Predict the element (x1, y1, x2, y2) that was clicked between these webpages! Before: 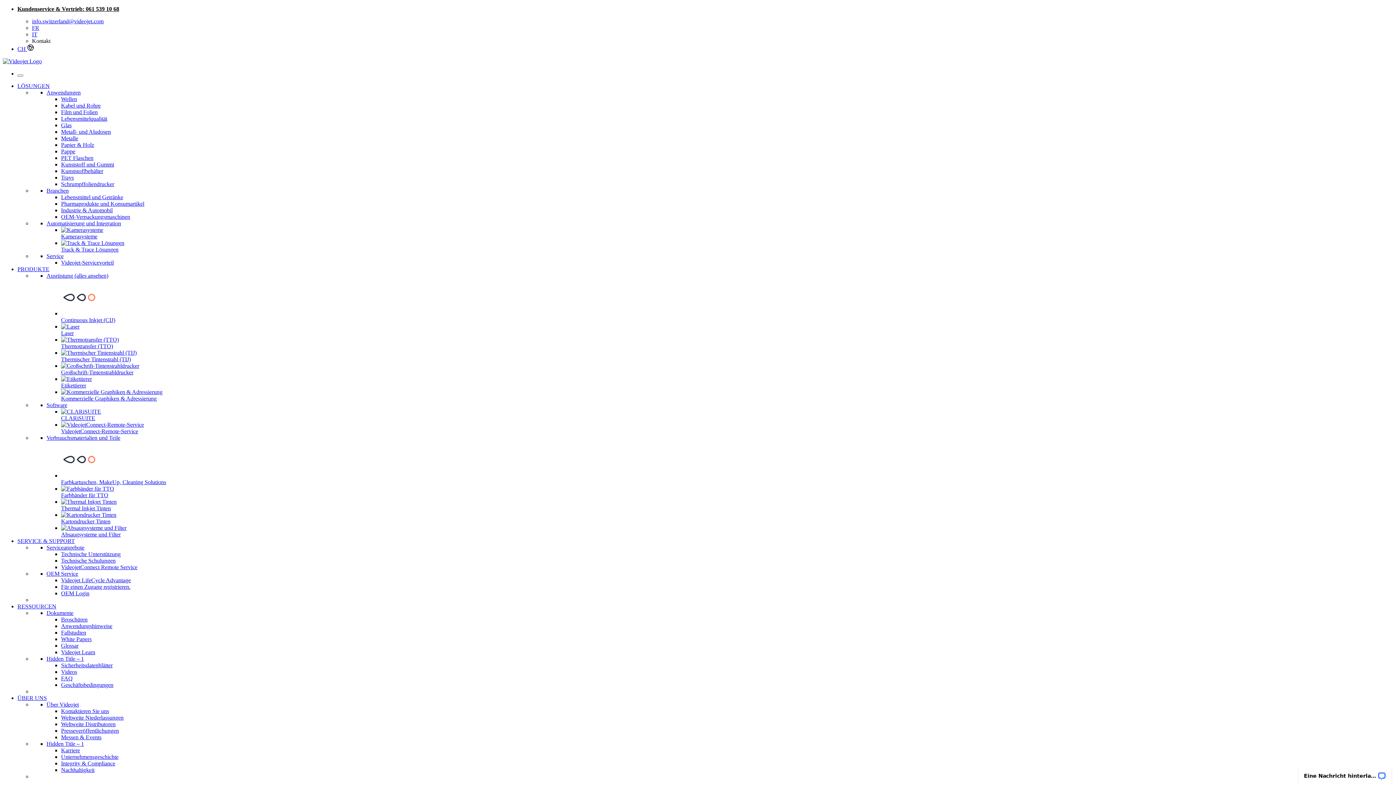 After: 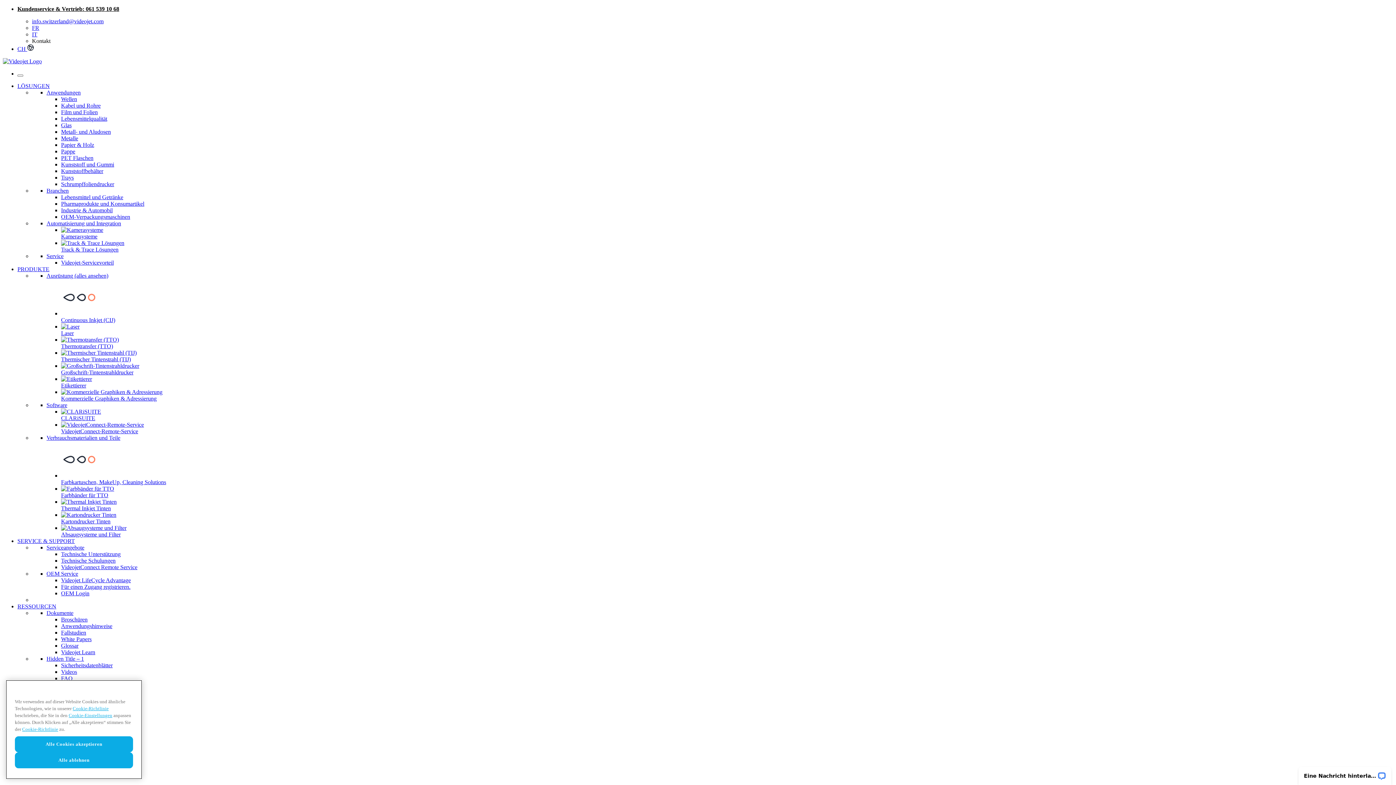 Action: bbox: (17, 603, 56, 609) label: RESSOURCEN